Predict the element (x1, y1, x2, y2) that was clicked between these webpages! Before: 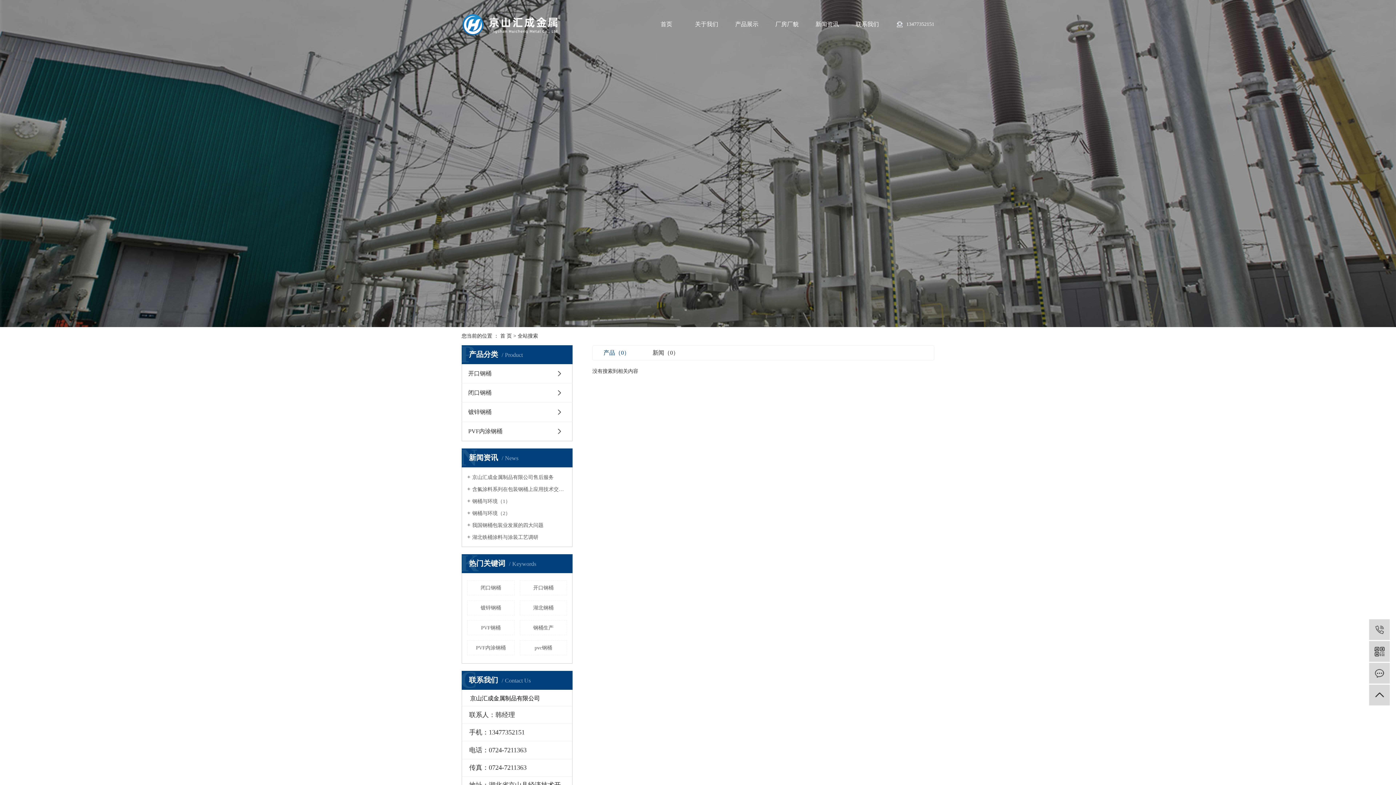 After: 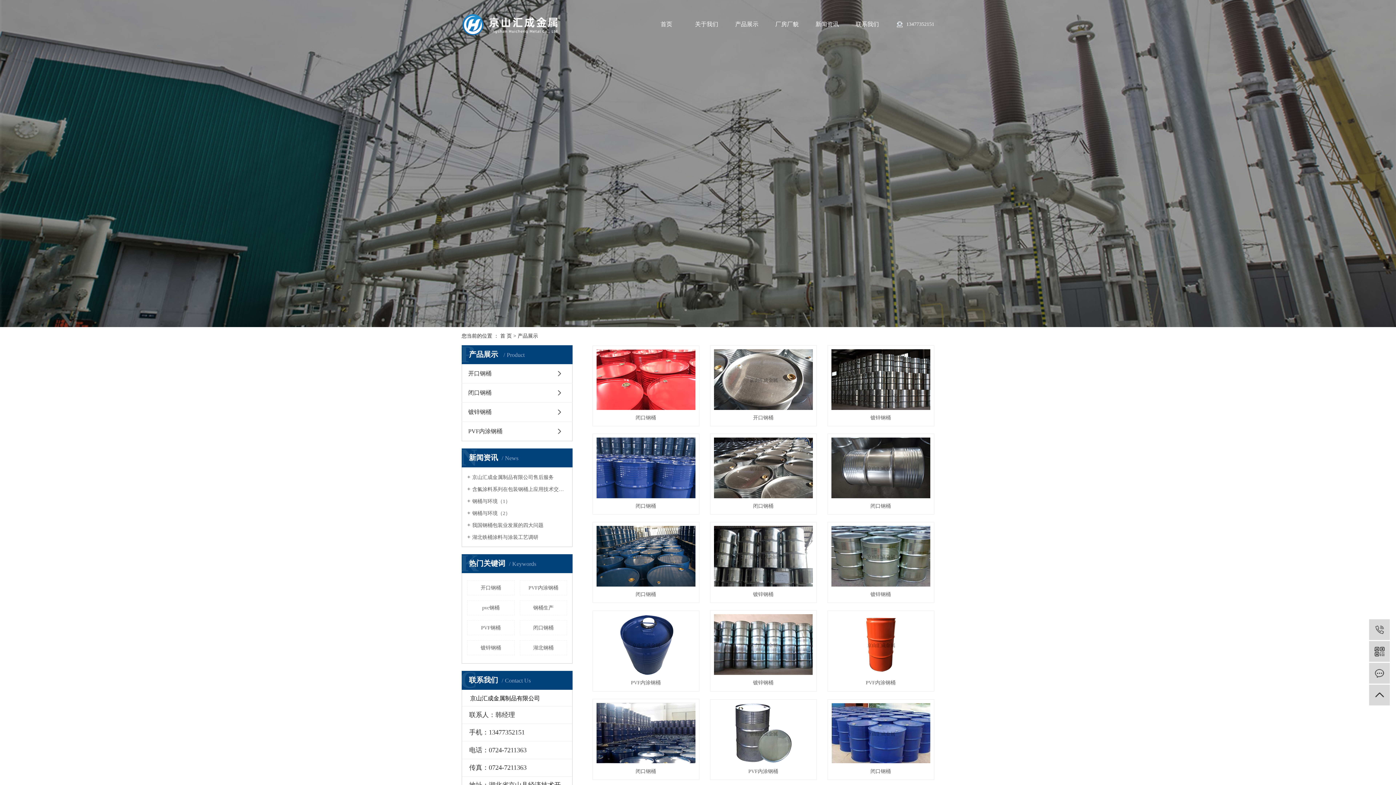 Action: bbox: (726, 0, 767, 48) label: 产品展示